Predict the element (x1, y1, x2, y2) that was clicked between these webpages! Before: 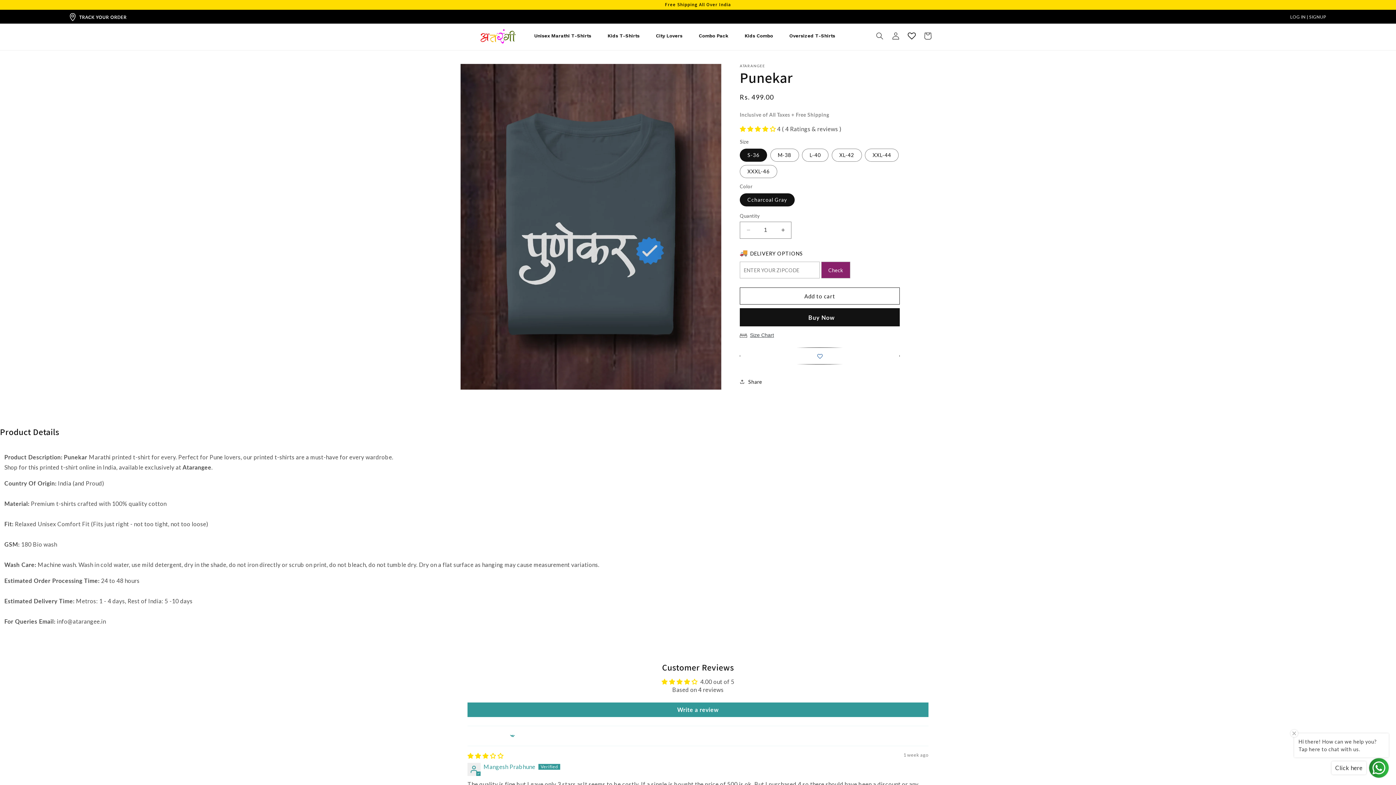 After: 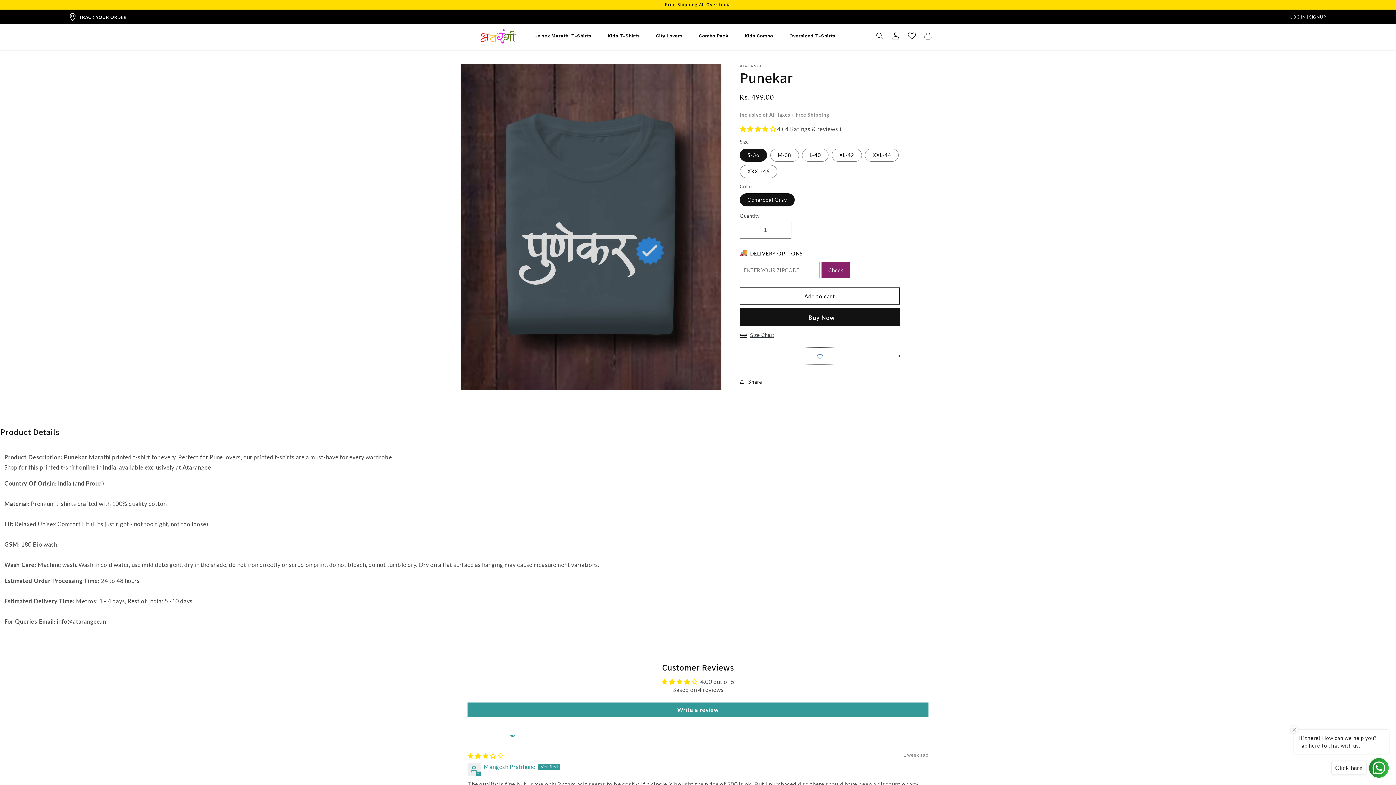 Action: label: 4.00 stars bbox: (740, 125, 777, 132)